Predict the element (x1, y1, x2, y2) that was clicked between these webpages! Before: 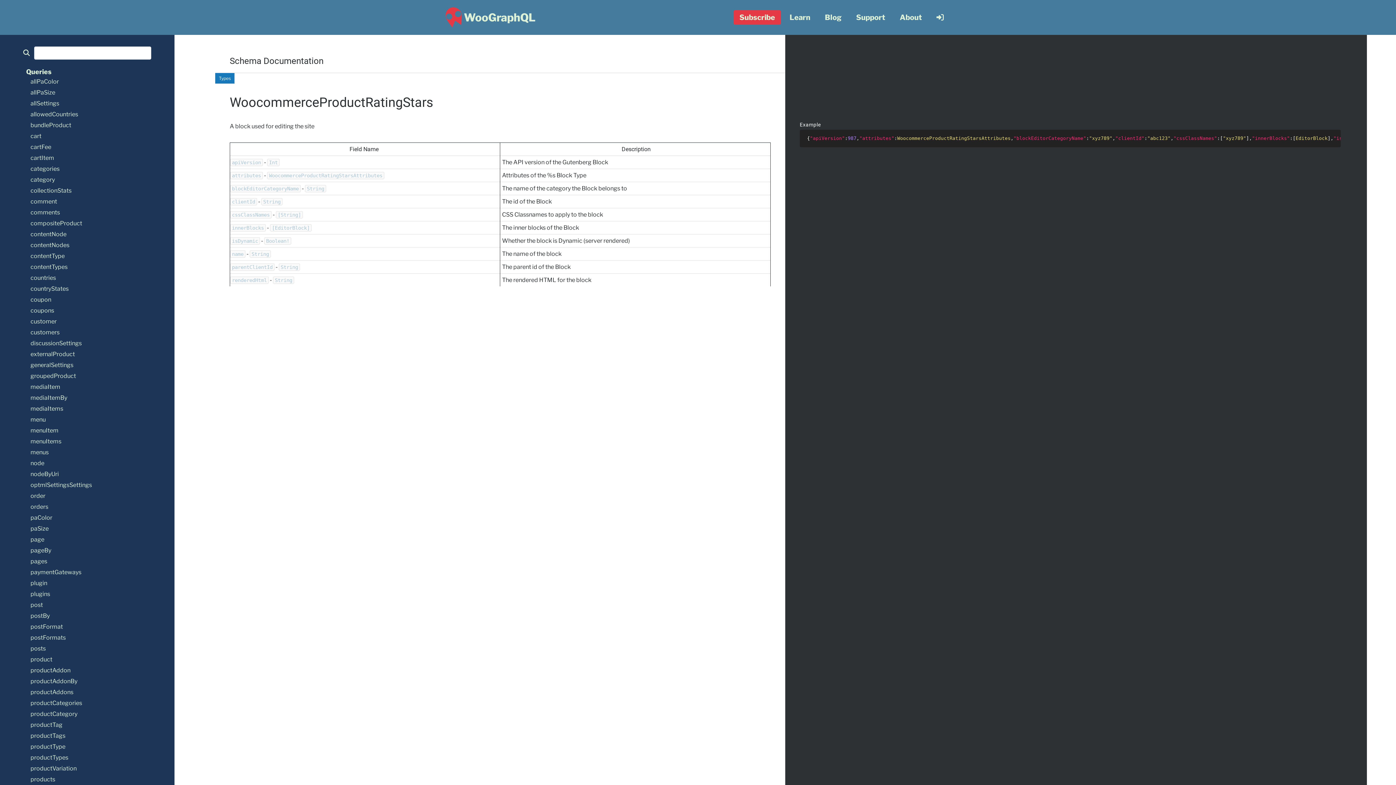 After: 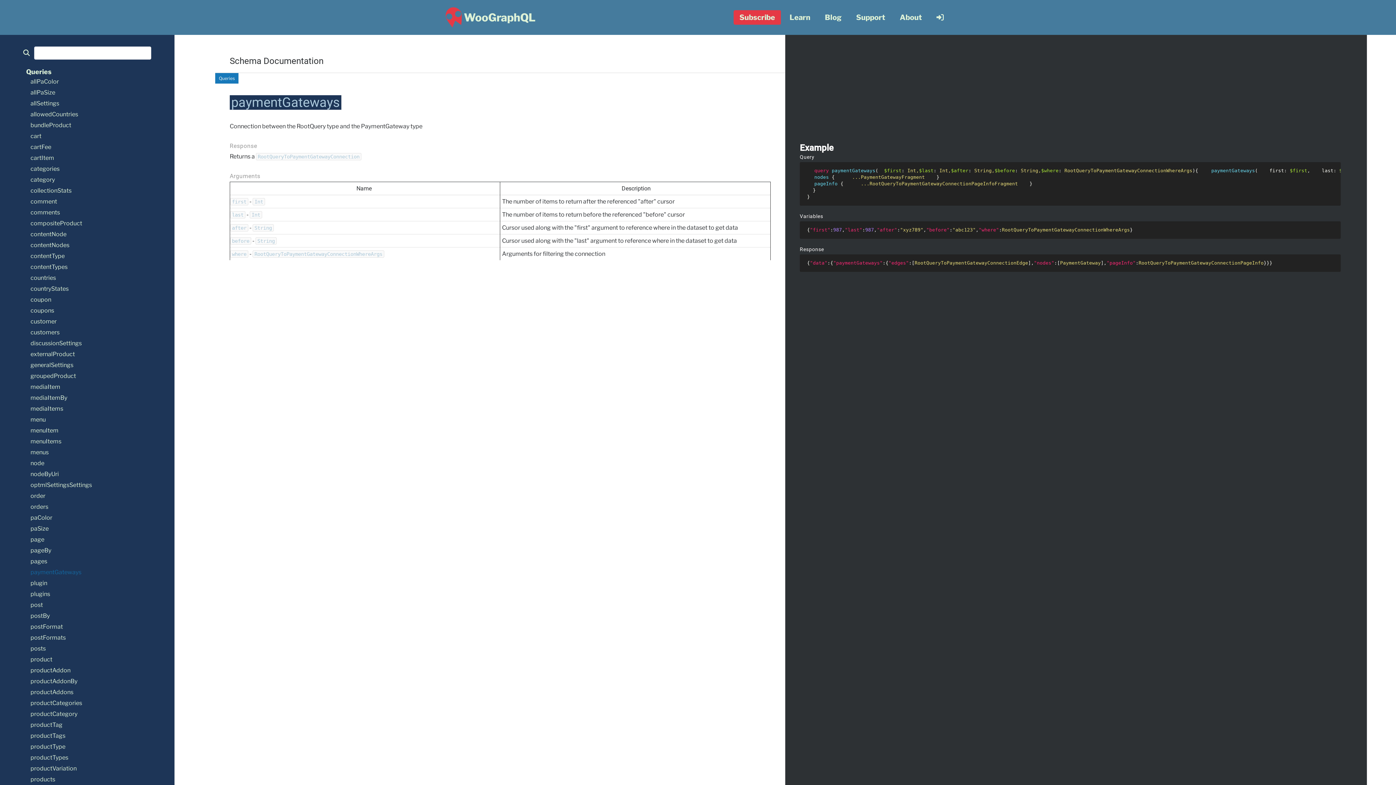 Action: label: paymentGateways bbox: (30, 569, 81, 576)